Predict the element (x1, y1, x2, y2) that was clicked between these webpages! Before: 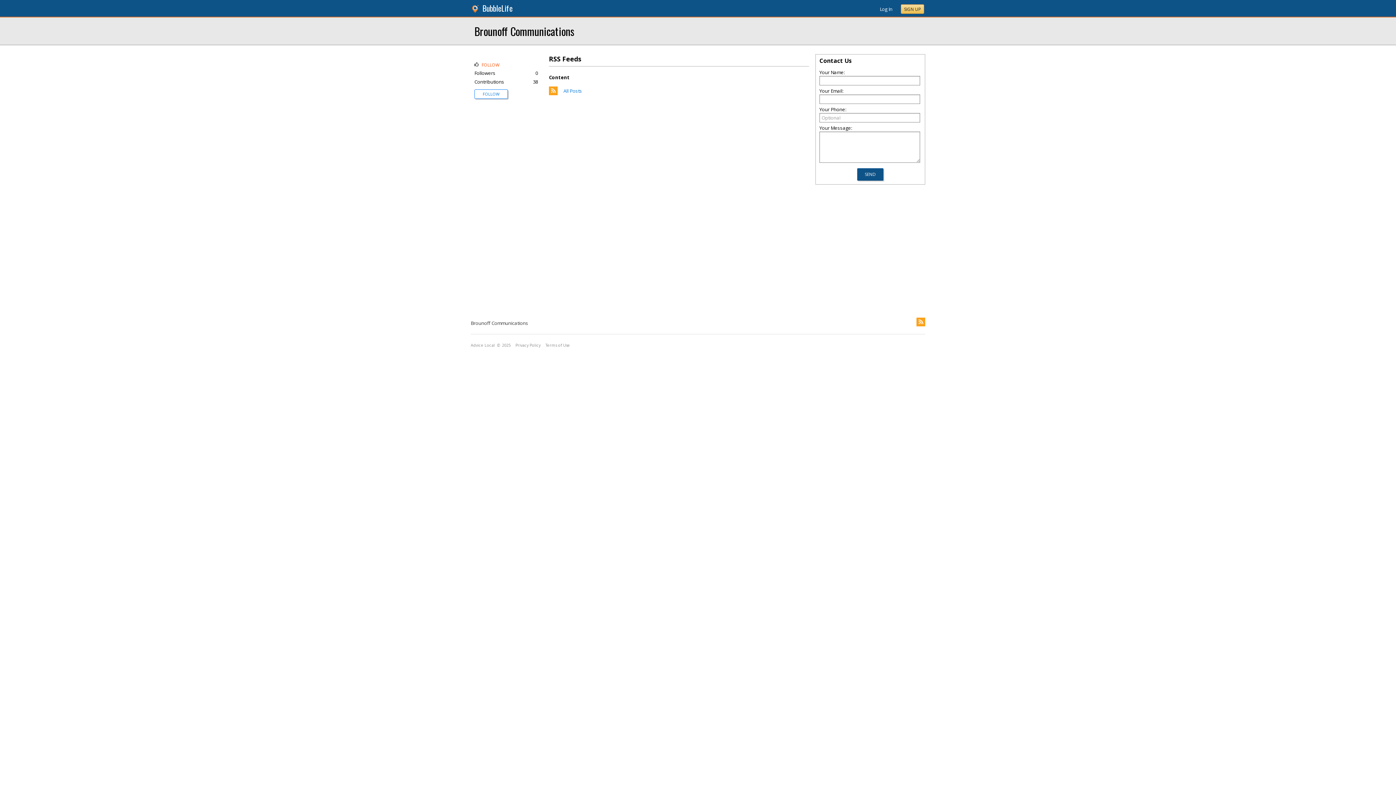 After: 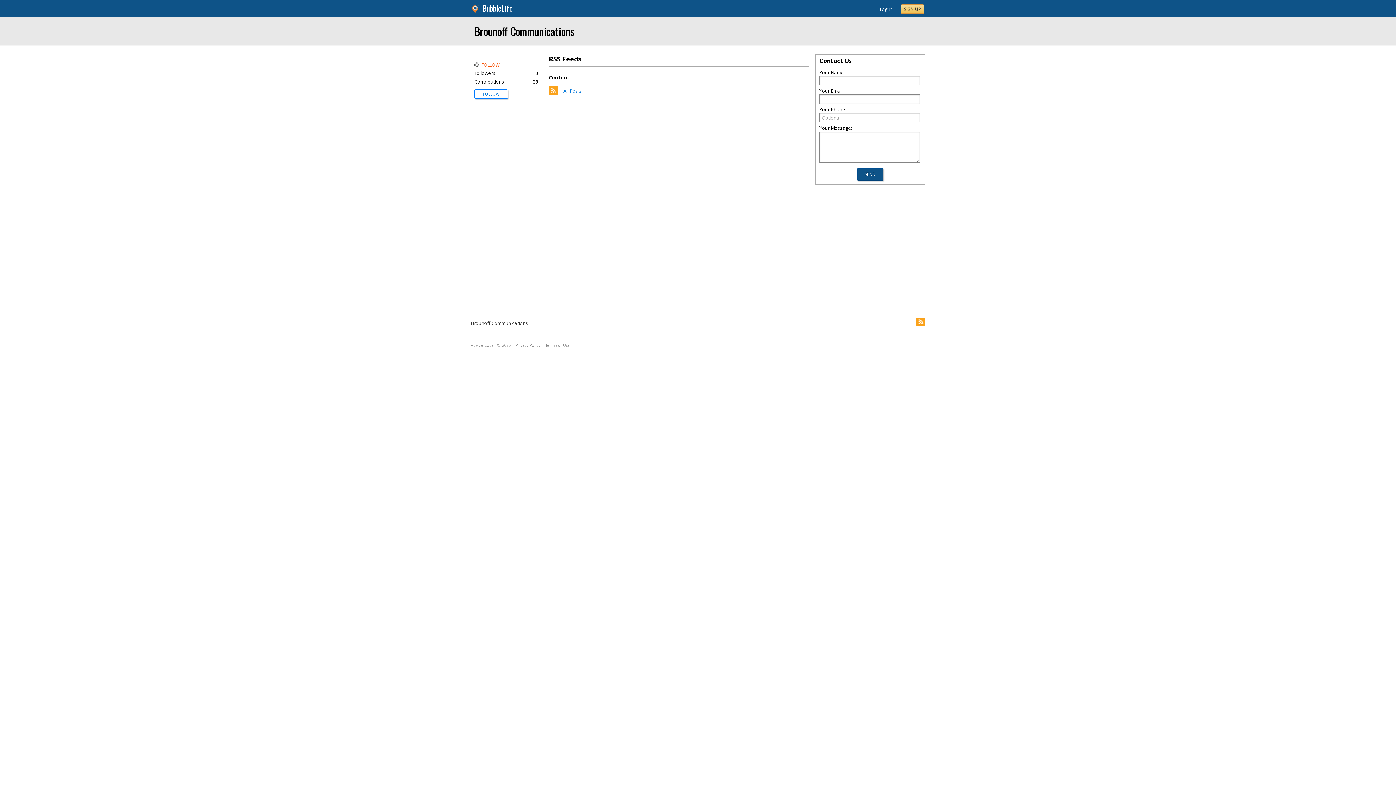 Action: label: Advice Local bbox: (470, 342, 494, 348)